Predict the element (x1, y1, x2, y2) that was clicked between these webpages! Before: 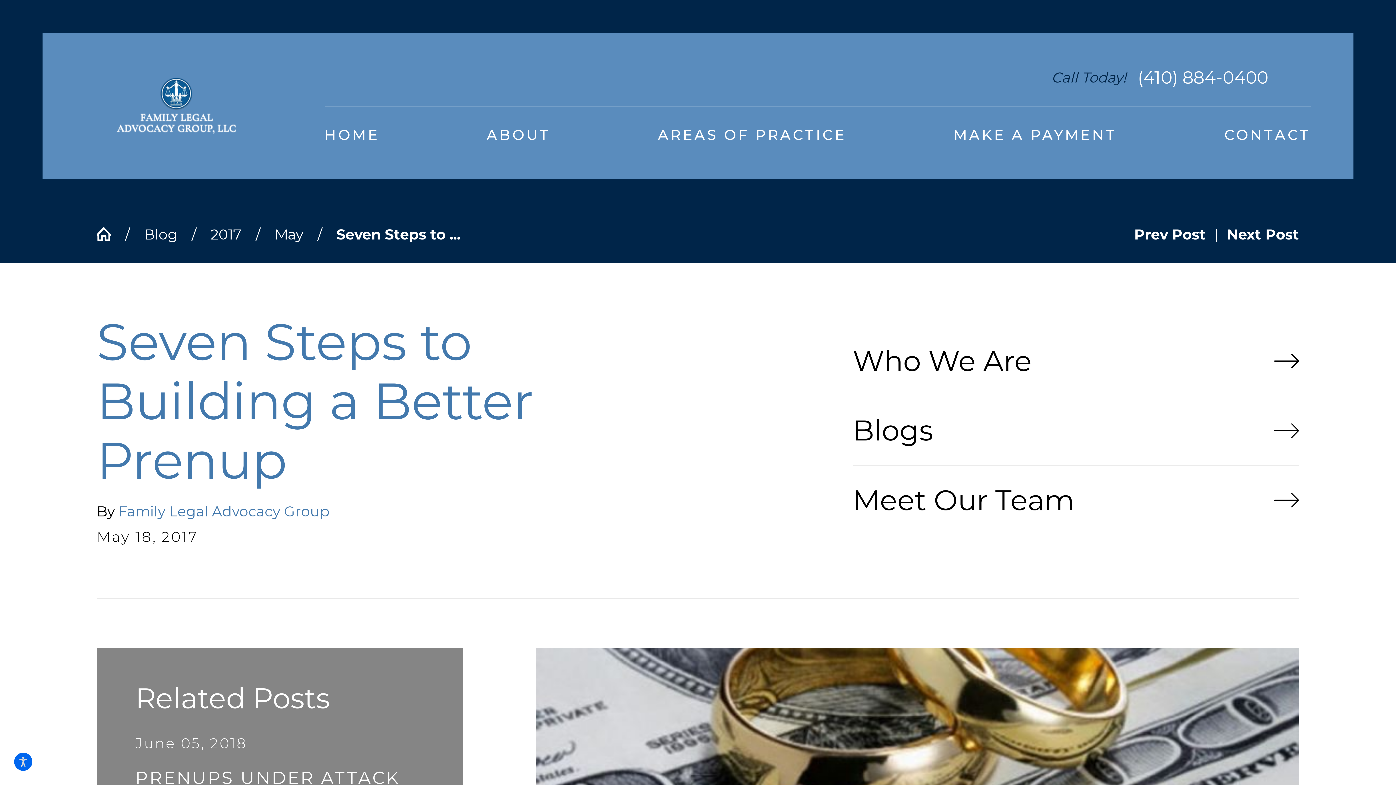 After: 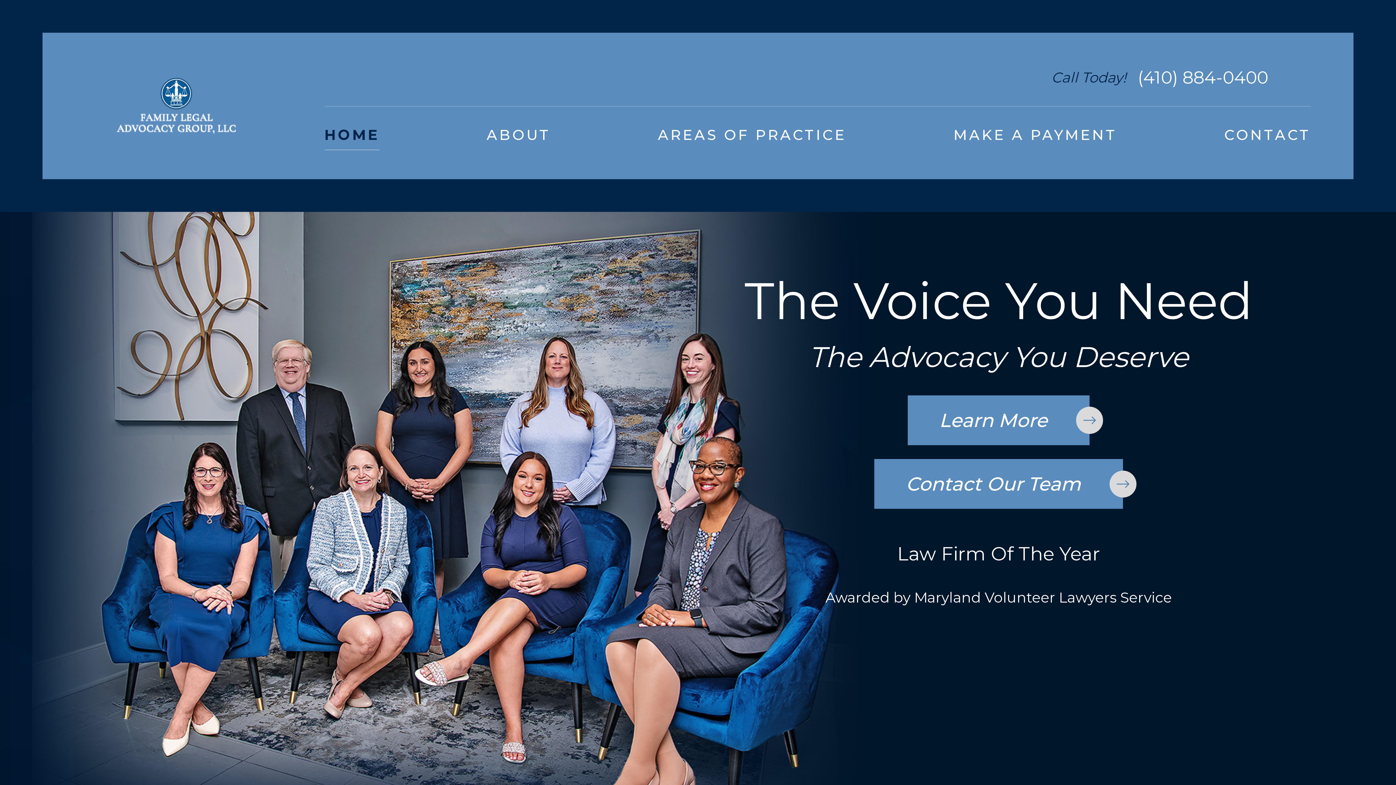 Action: bbox: (324, 112, 379, 157) label: HOME